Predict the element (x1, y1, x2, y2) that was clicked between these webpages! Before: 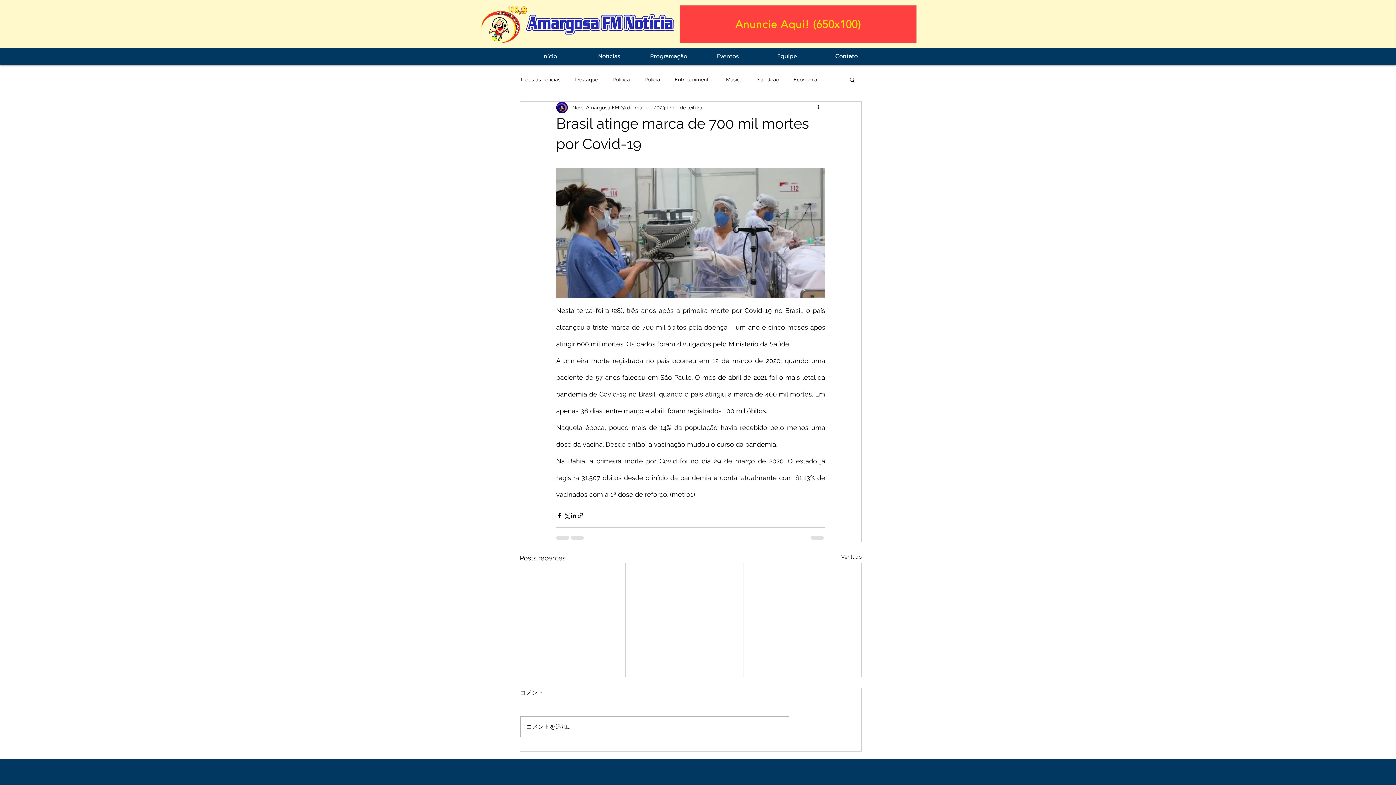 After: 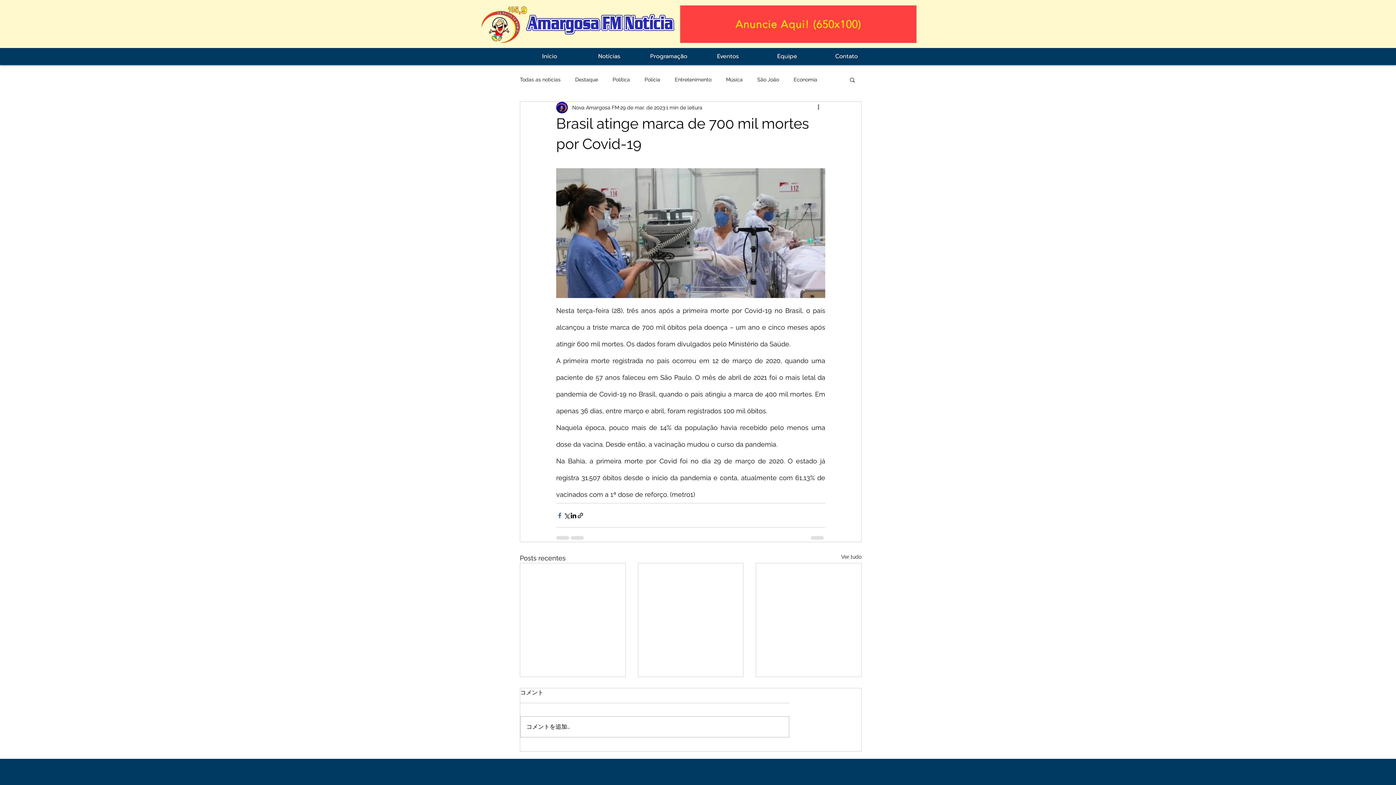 Action: label: Compartilhar via Facebook bbox: (556, 512, 563, 519)